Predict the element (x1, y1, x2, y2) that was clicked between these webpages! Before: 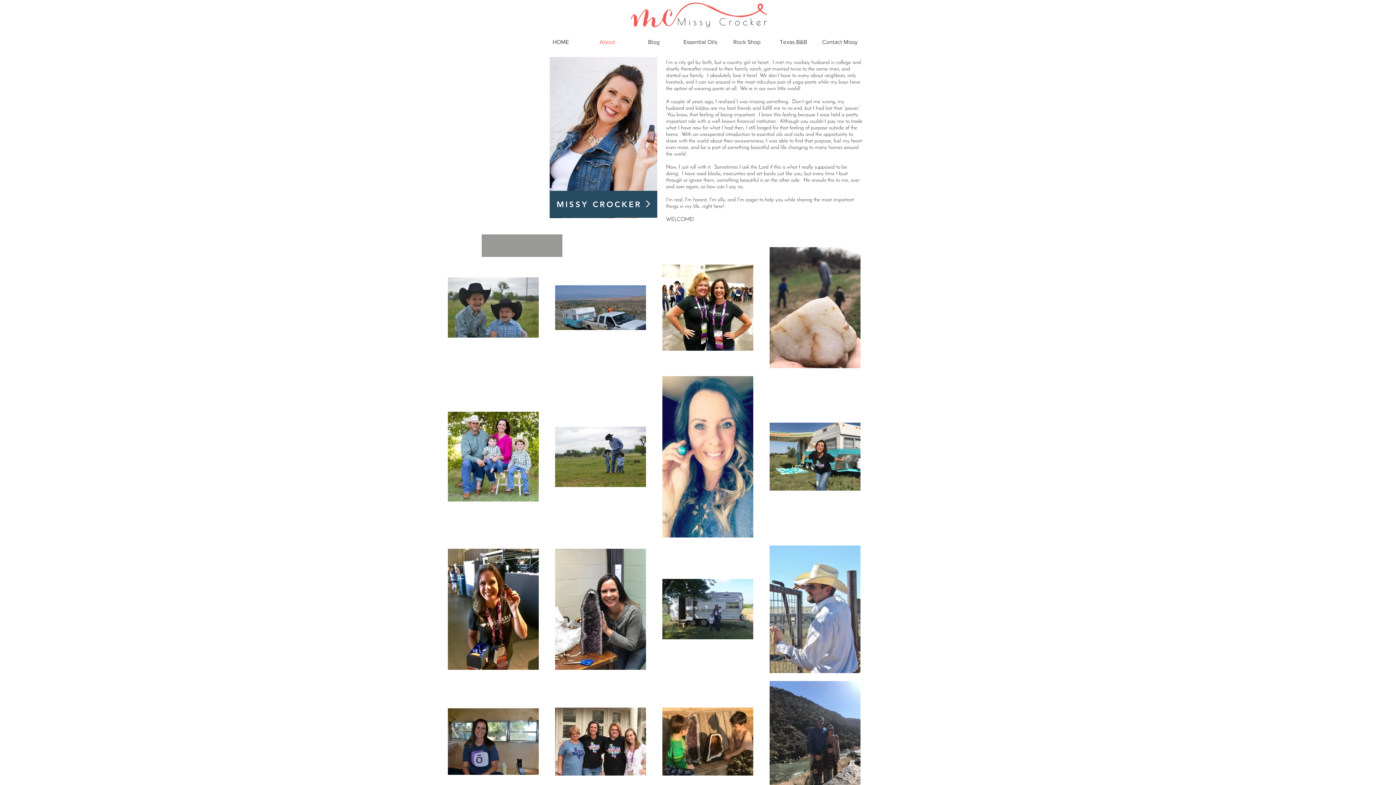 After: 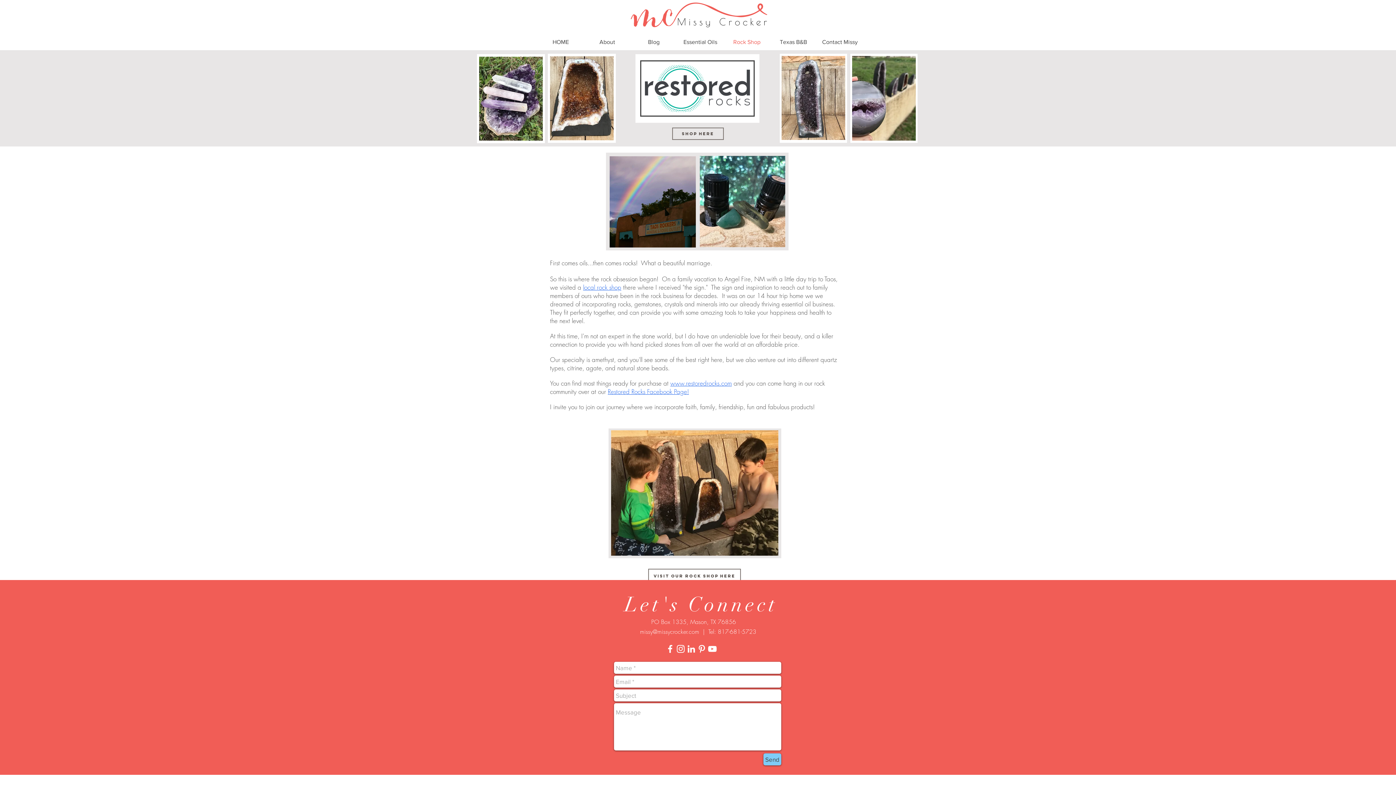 Action: bbox: (723, 37, 770, 46) label: Rock Shop